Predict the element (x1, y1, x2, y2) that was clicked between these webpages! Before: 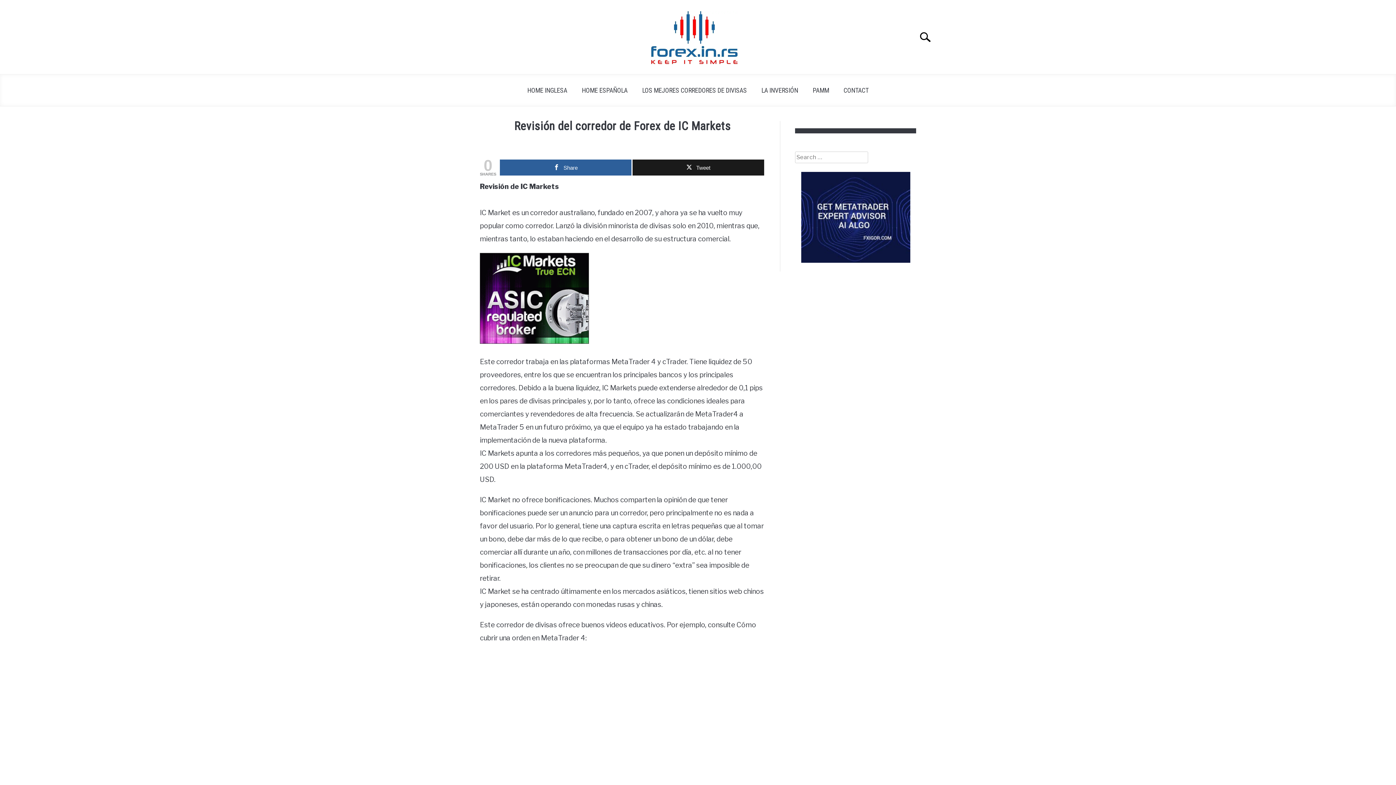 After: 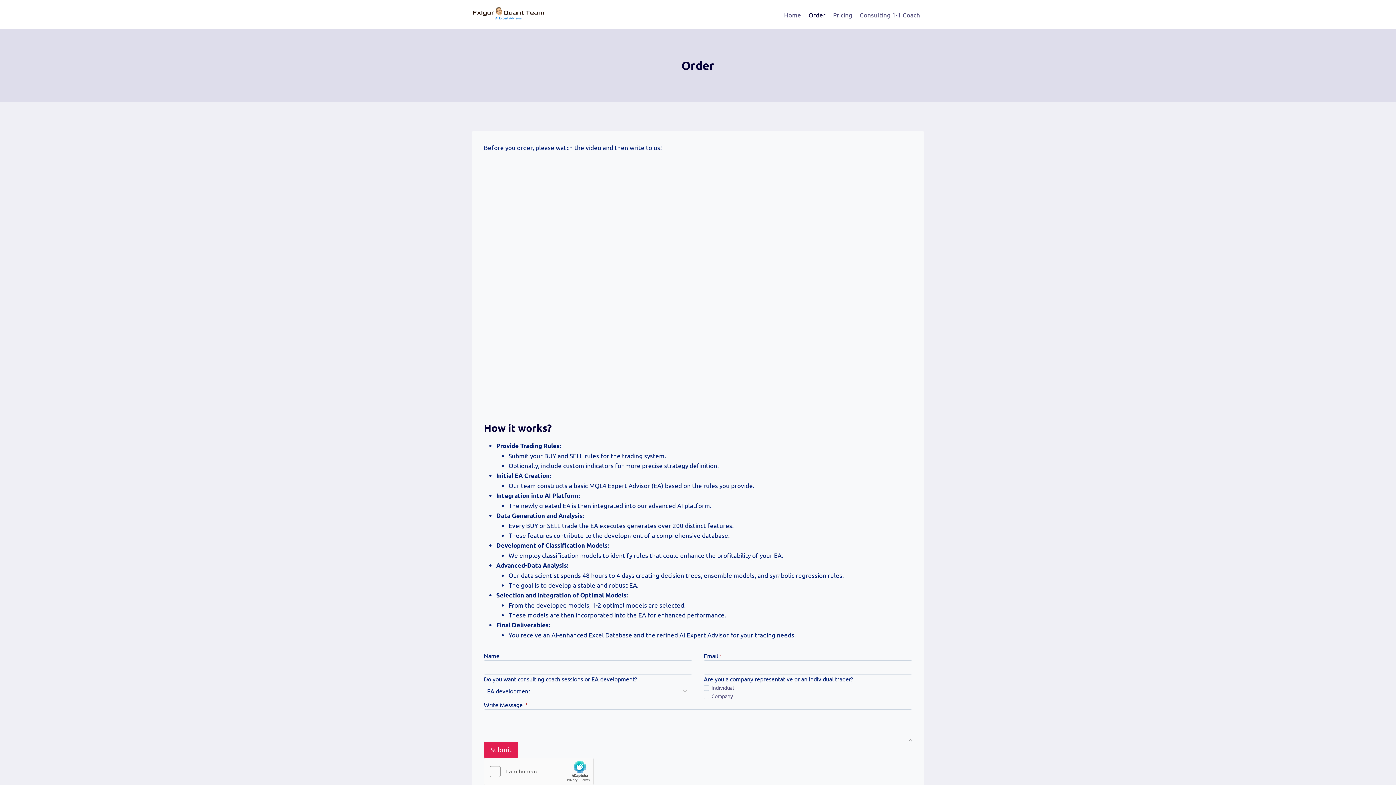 Action: bbox: (795, 172, 916, 263)